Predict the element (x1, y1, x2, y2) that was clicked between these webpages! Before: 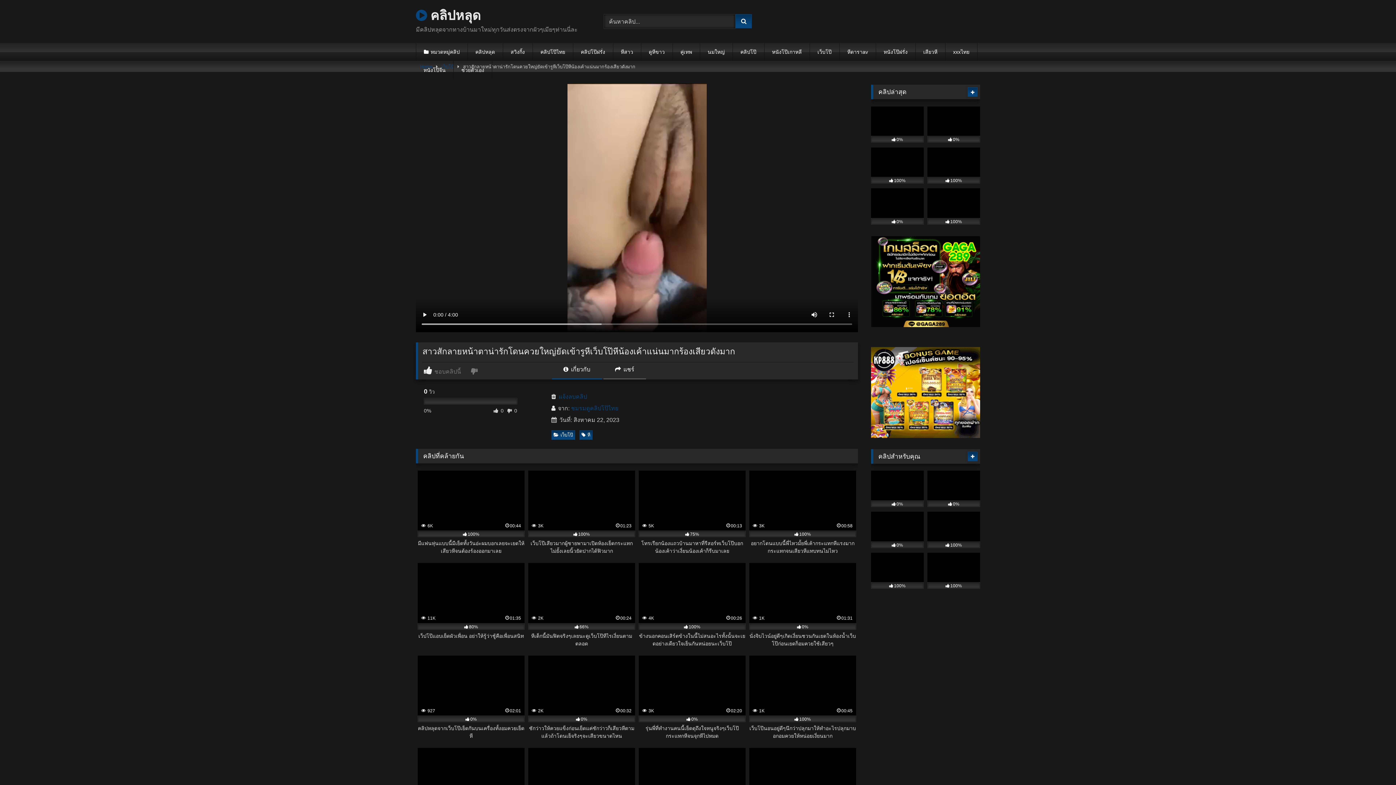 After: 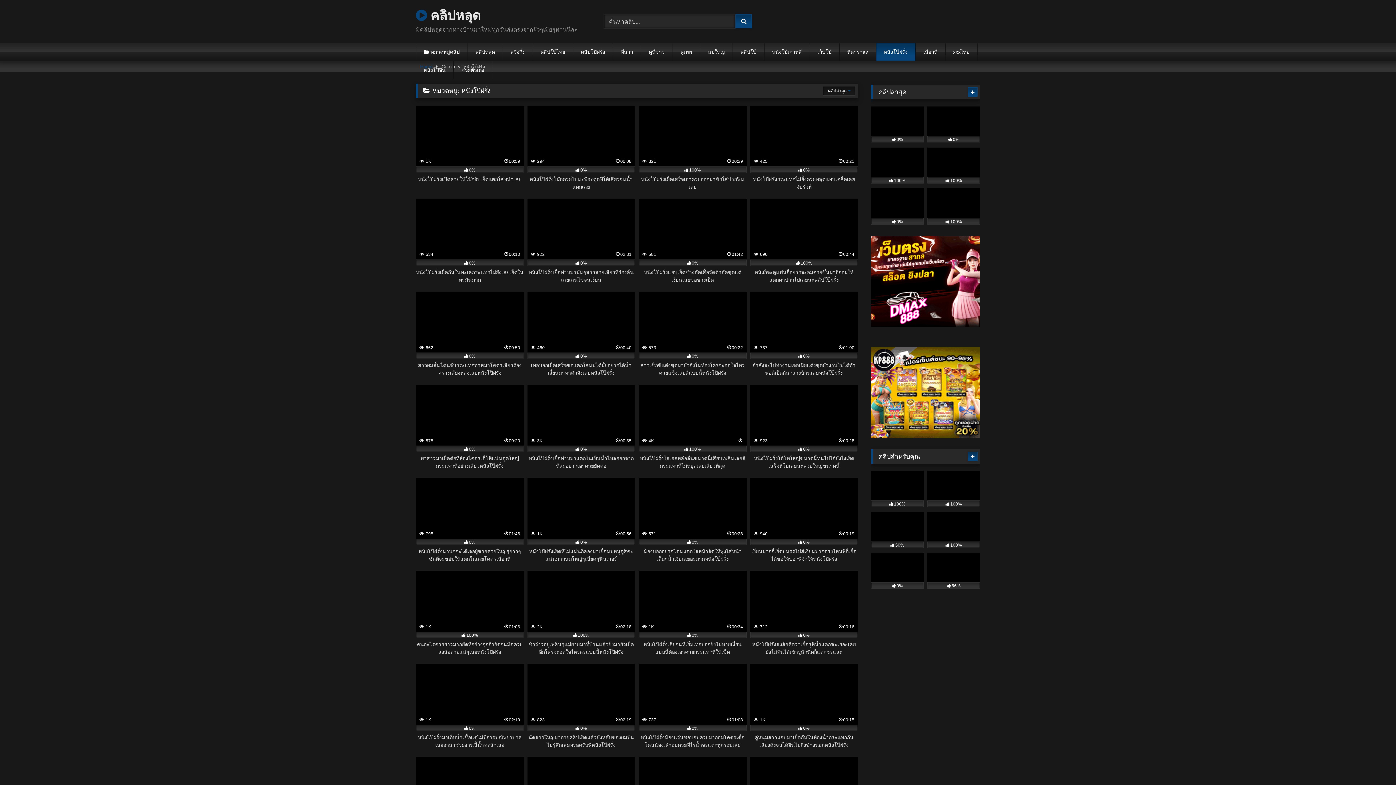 Action: bbox: (876, 42, 915, 61) label: หนังโป๊ฝรั่ง